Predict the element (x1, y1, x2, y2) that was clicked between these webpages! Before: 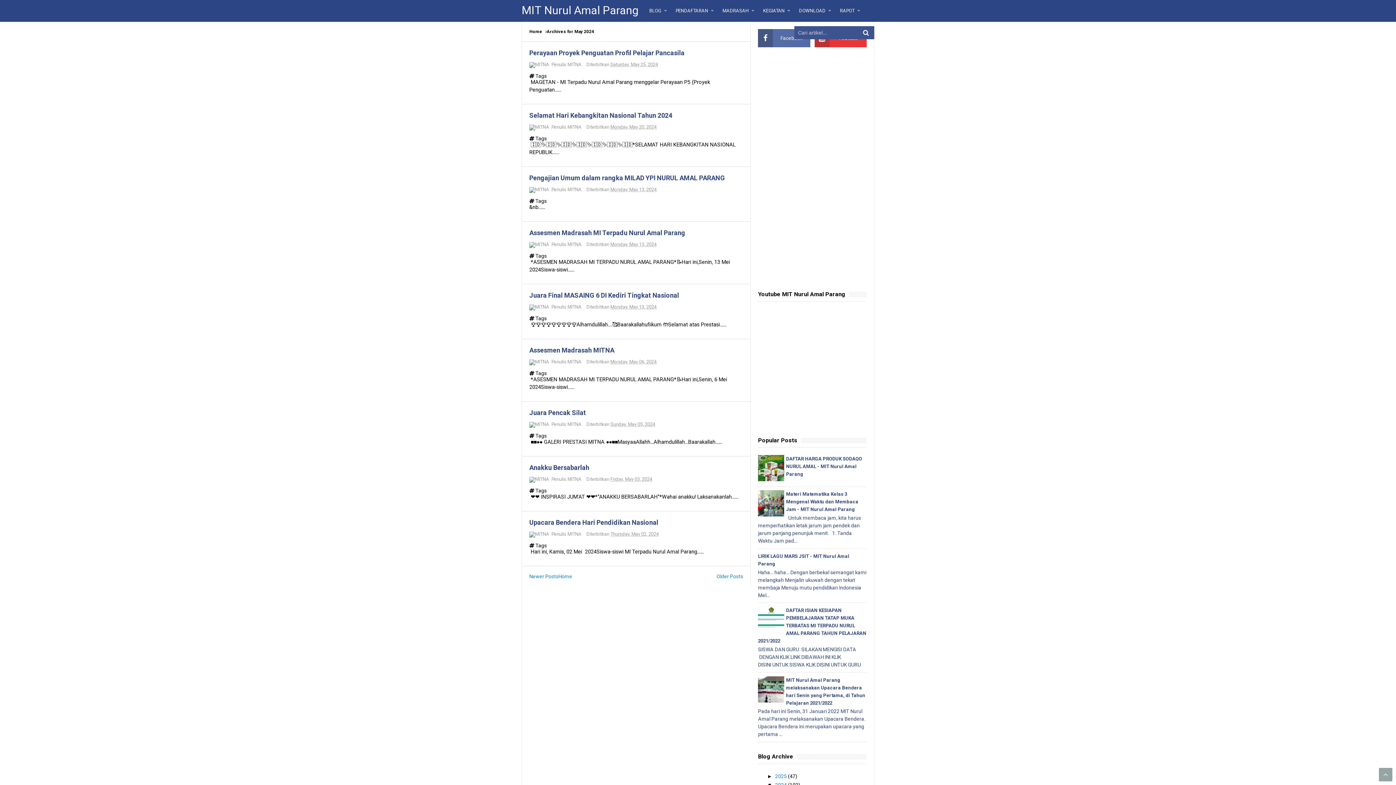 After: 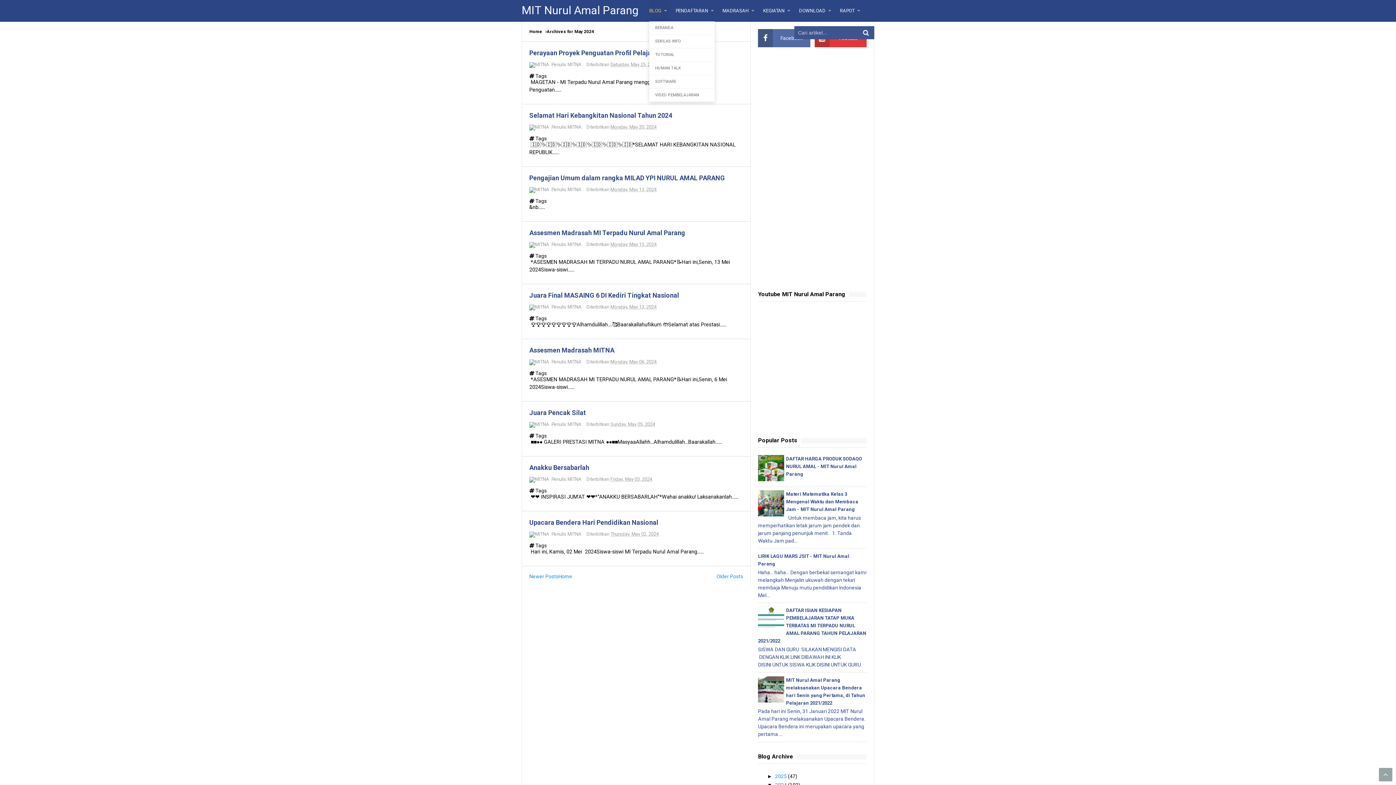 Action: label: BLOG  bbox: (649, 0, 668, 21)